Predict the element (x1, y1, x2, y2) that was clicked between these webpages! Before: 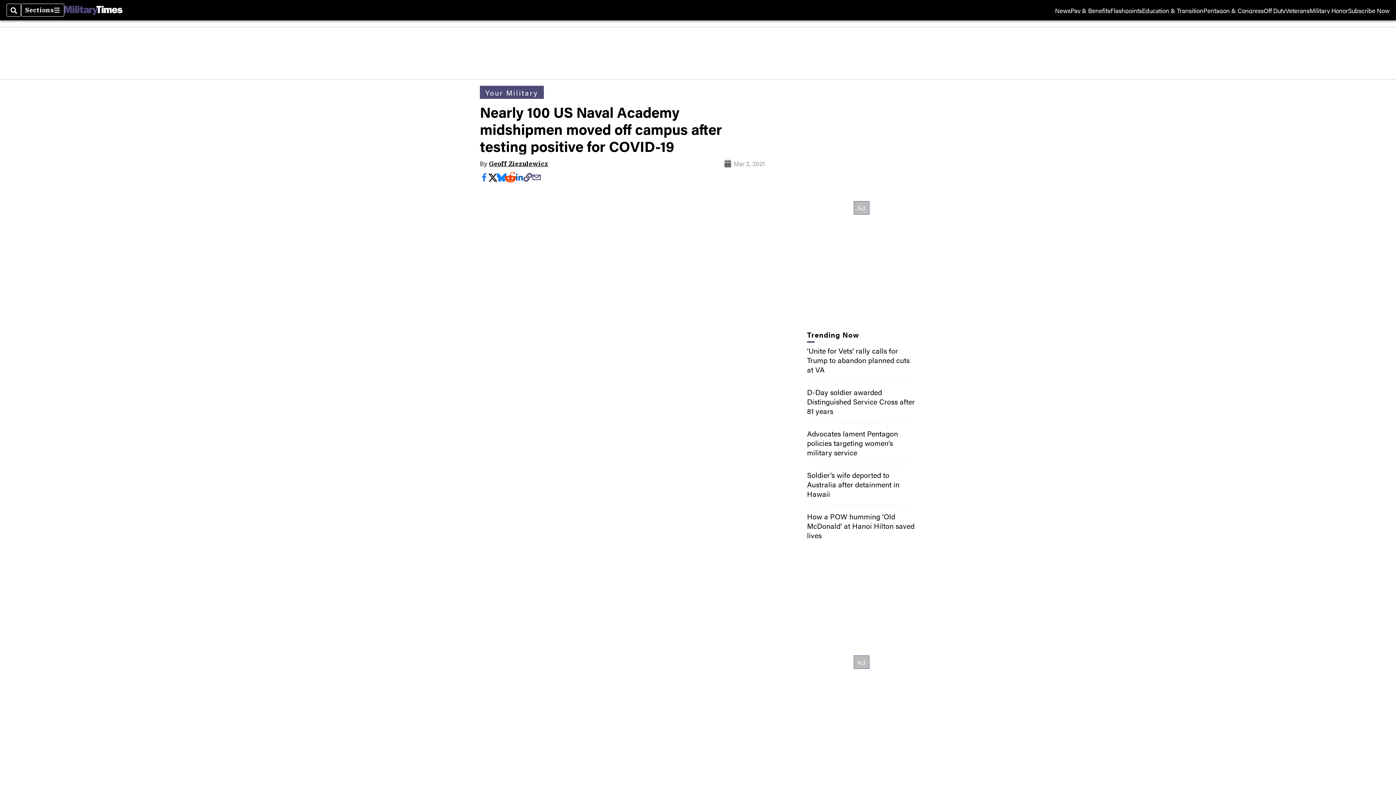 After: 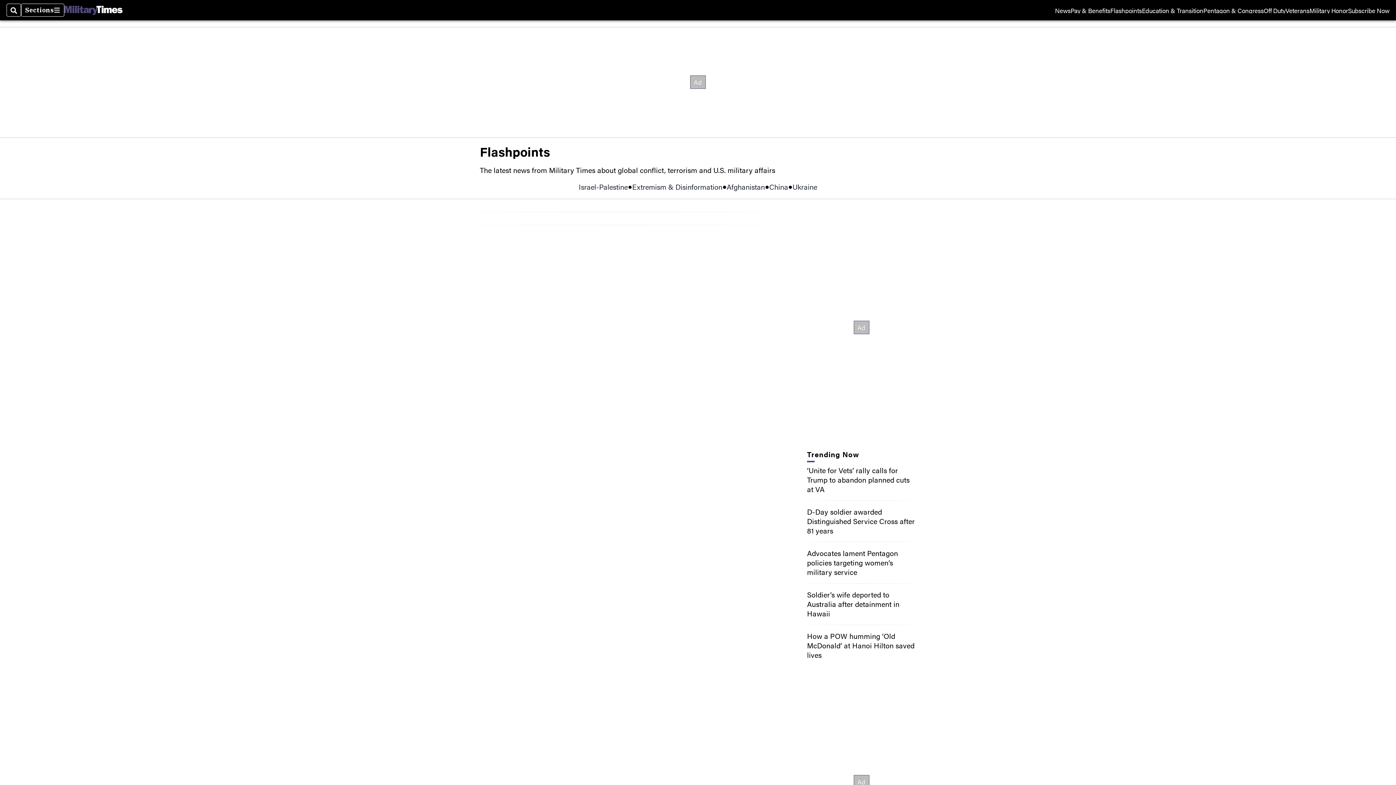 Action: label: Flashpoints bbox: (1110, 7, 1142, 13)